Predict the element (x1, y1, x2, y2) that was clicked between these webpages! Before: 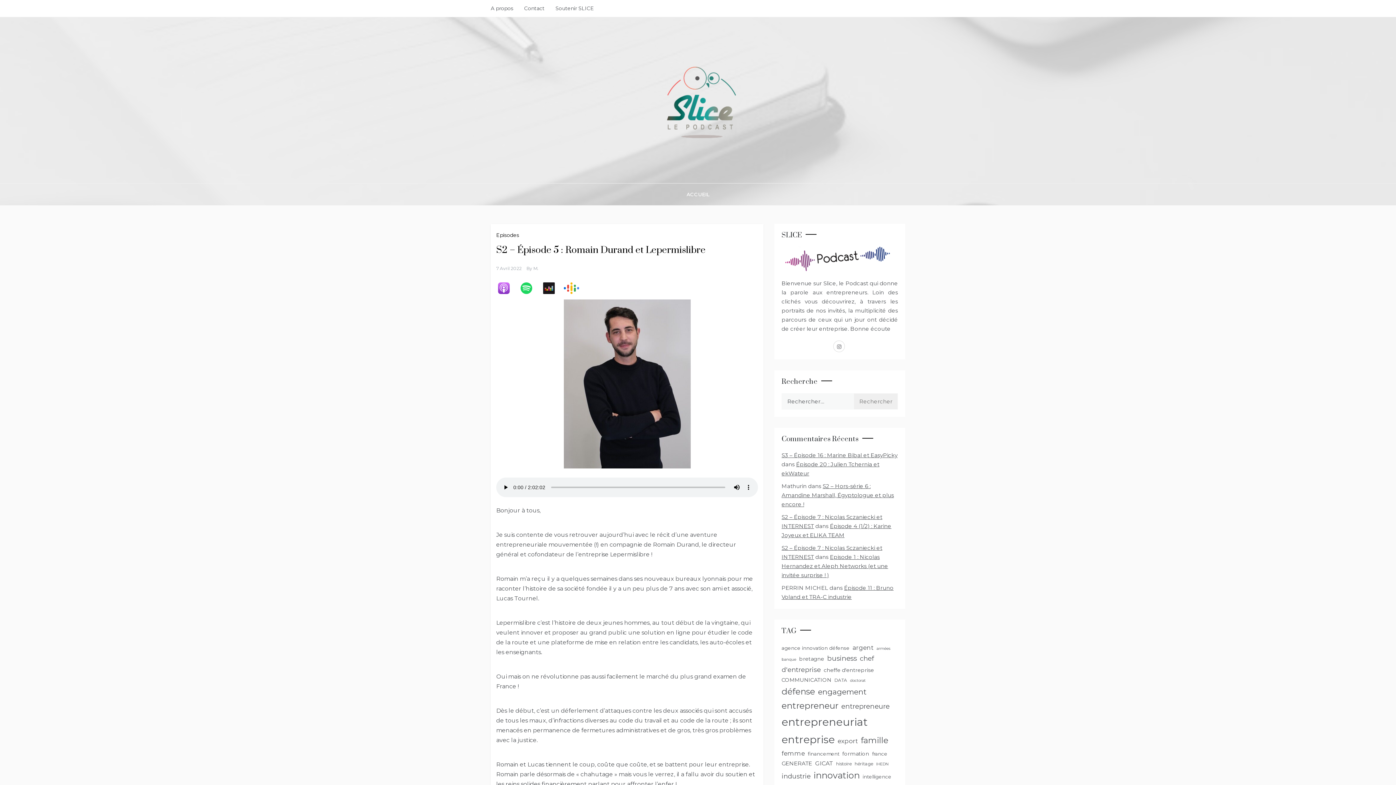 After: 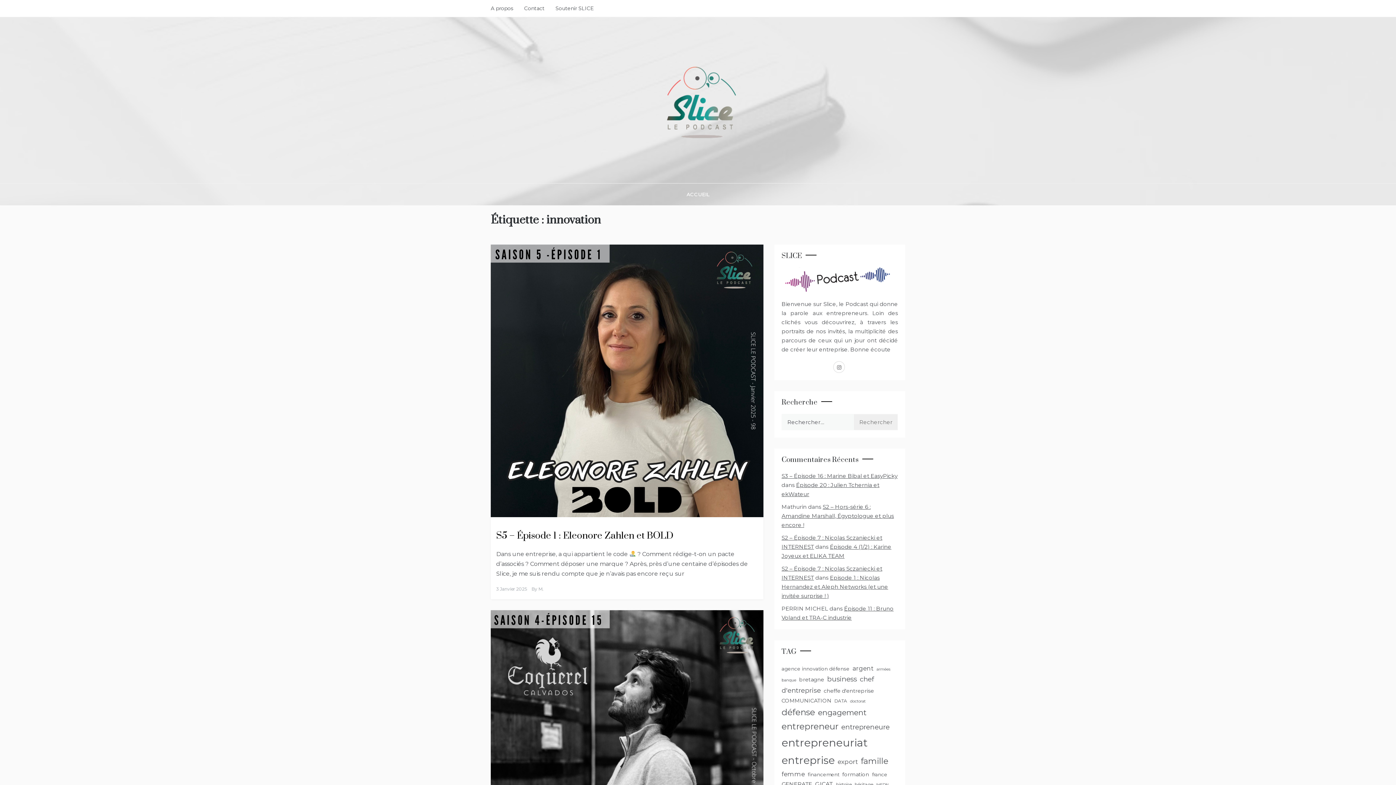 Action: bbox: (813, 770, 860, 780) label: innovation (29 éléments)